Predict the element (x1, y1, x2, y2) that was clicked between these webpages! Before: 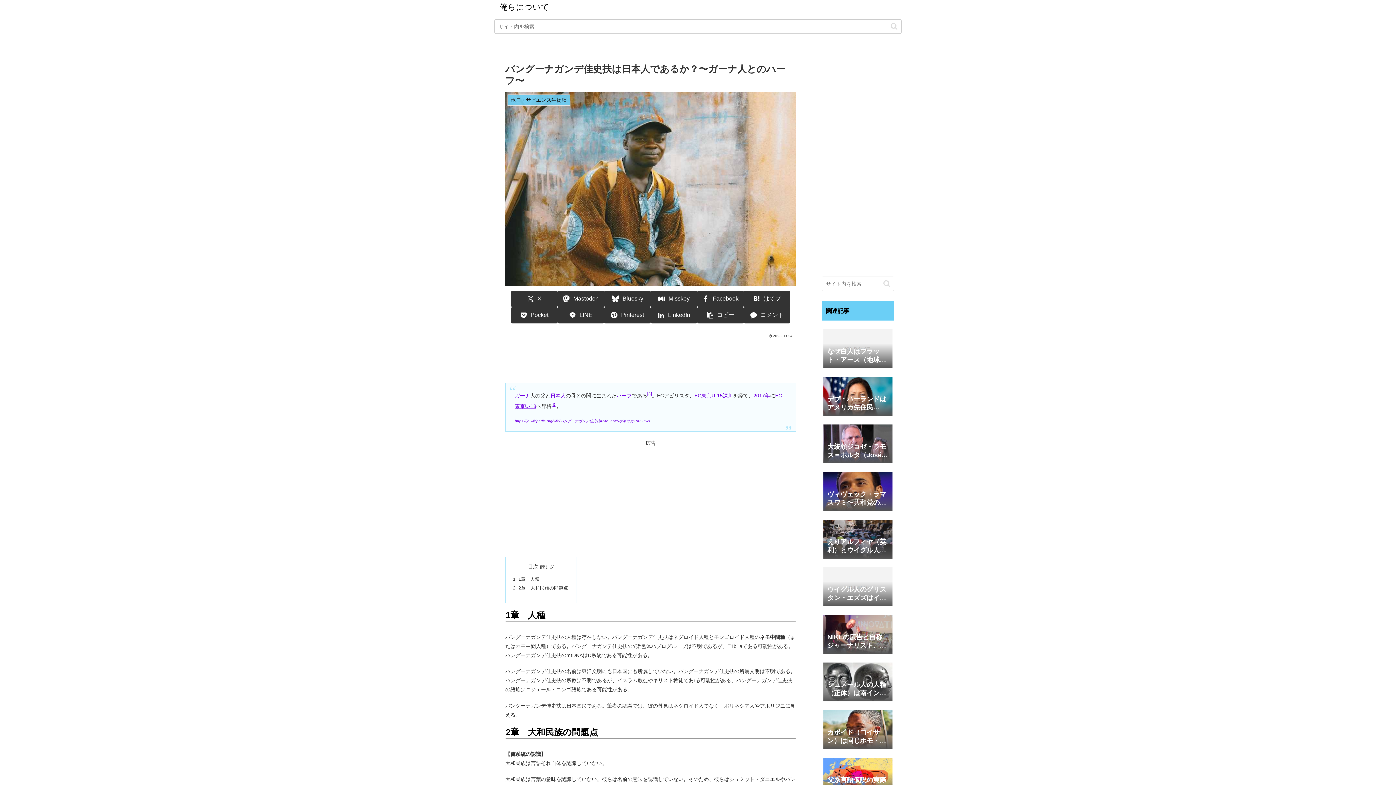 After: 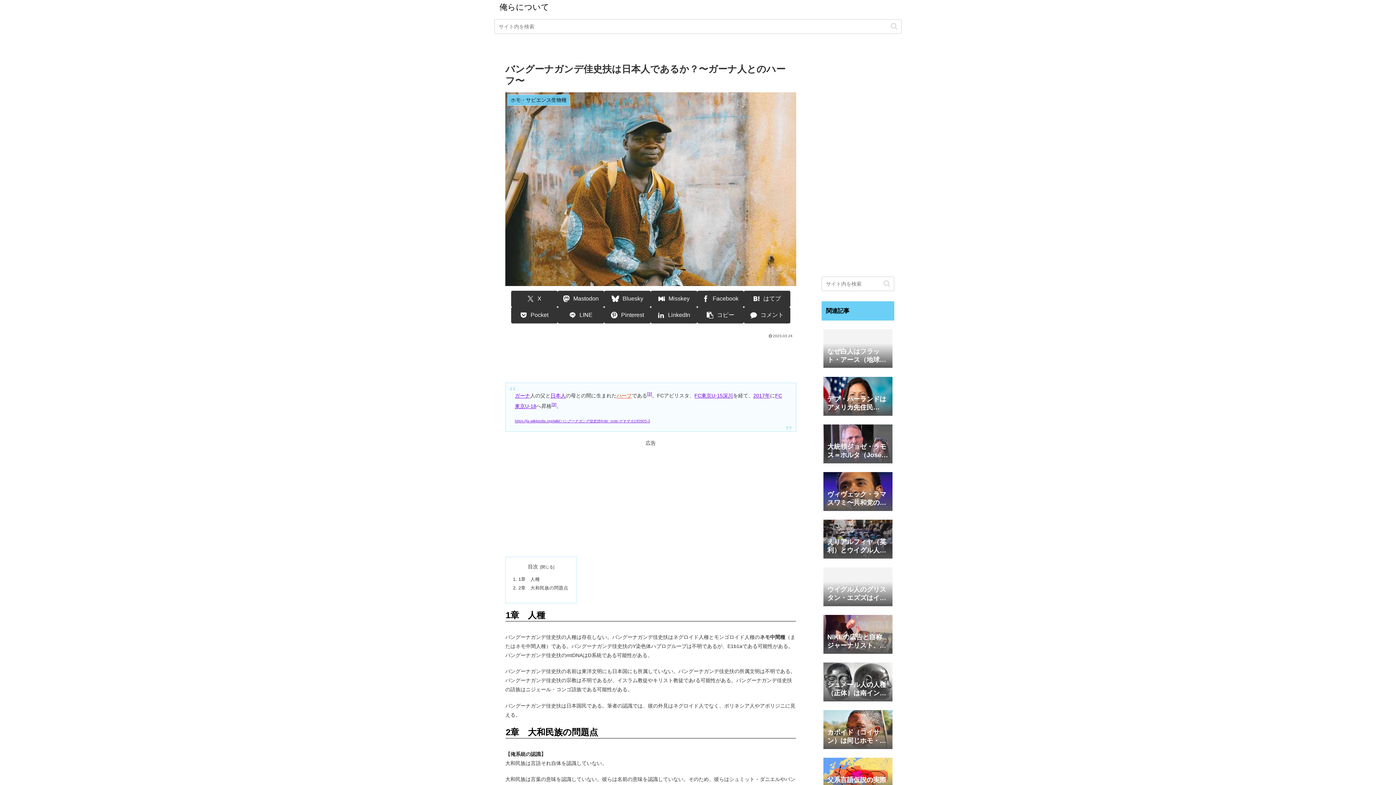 Action: bbox: (616, 393, 632, 398) label: ハーフ